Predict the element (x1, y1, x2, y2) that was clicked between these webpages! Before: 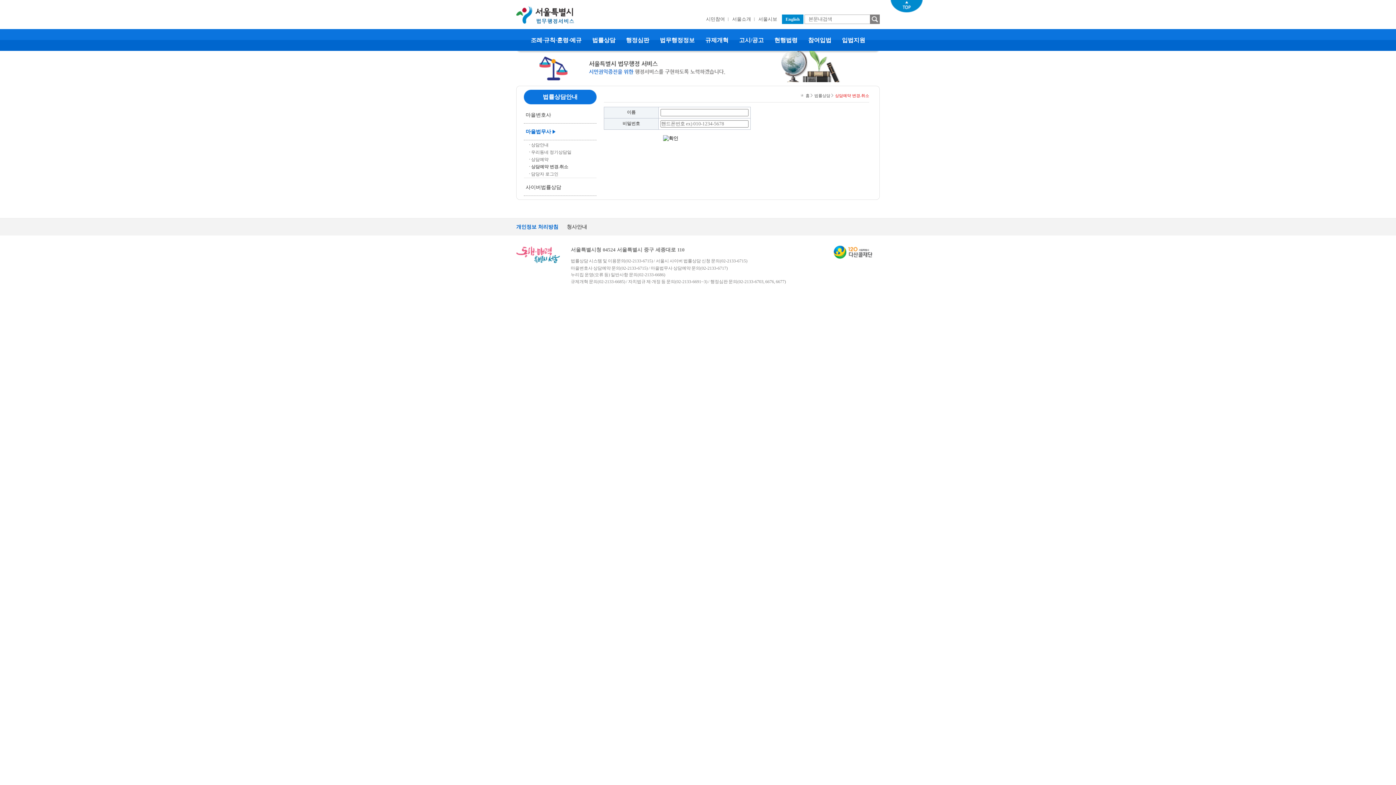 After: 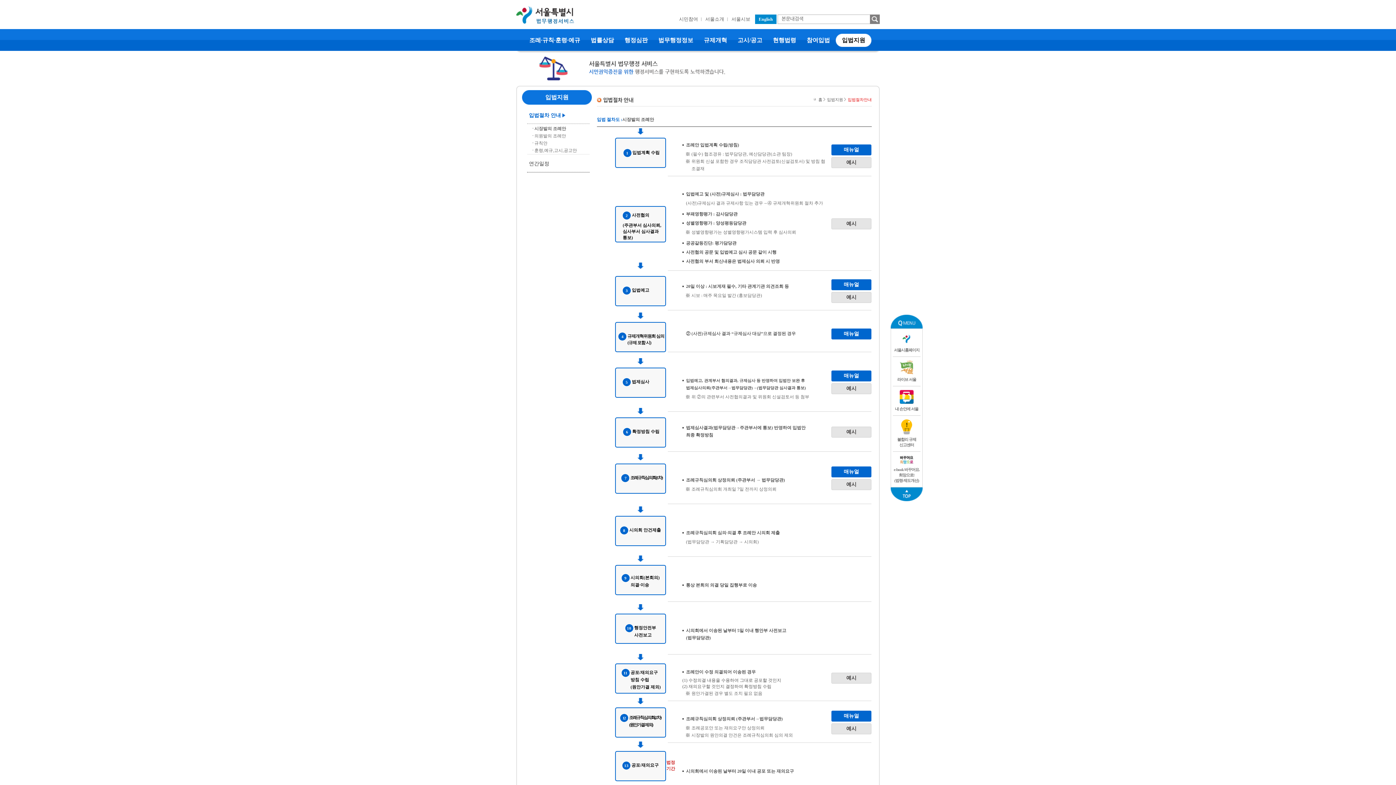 Action: label:  입법지원  bbox: (837, 36, 870, 44)